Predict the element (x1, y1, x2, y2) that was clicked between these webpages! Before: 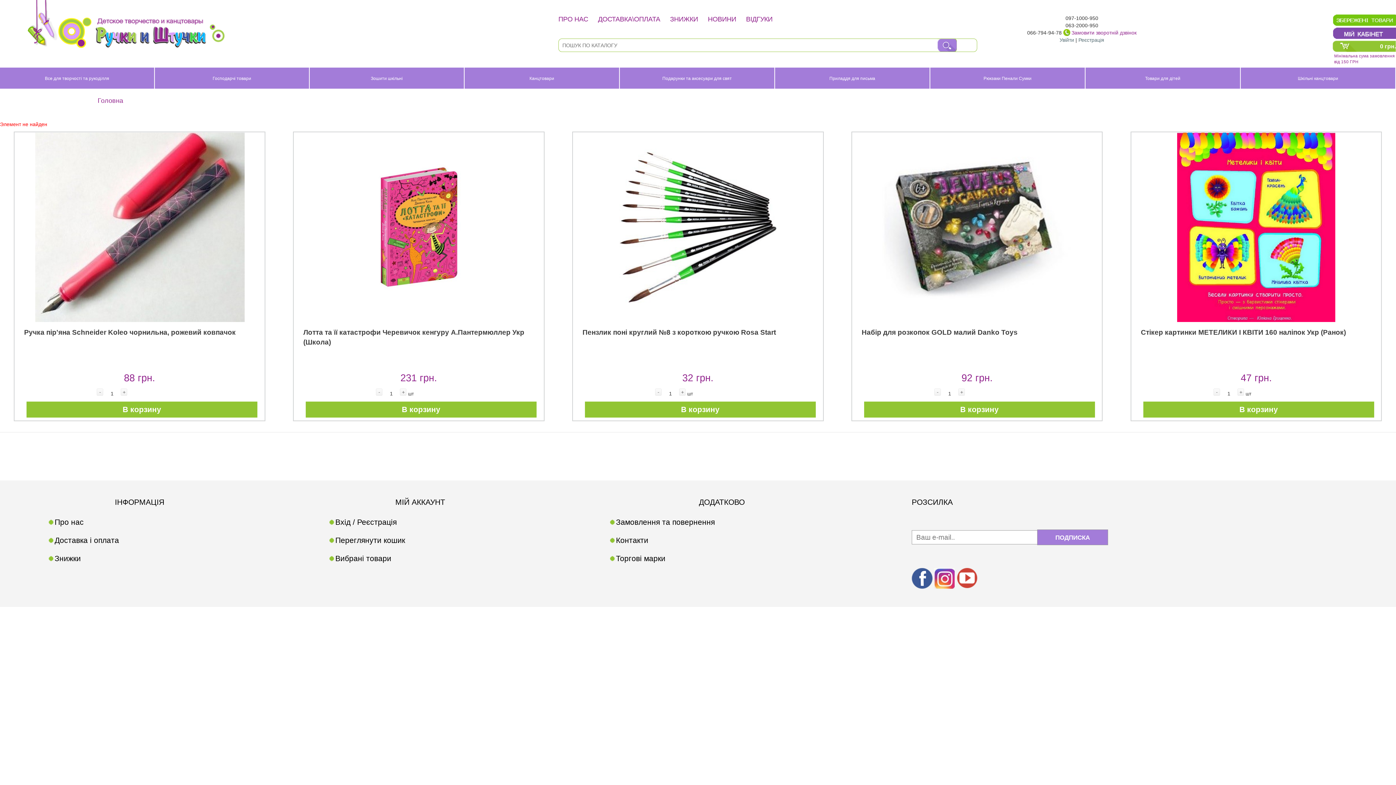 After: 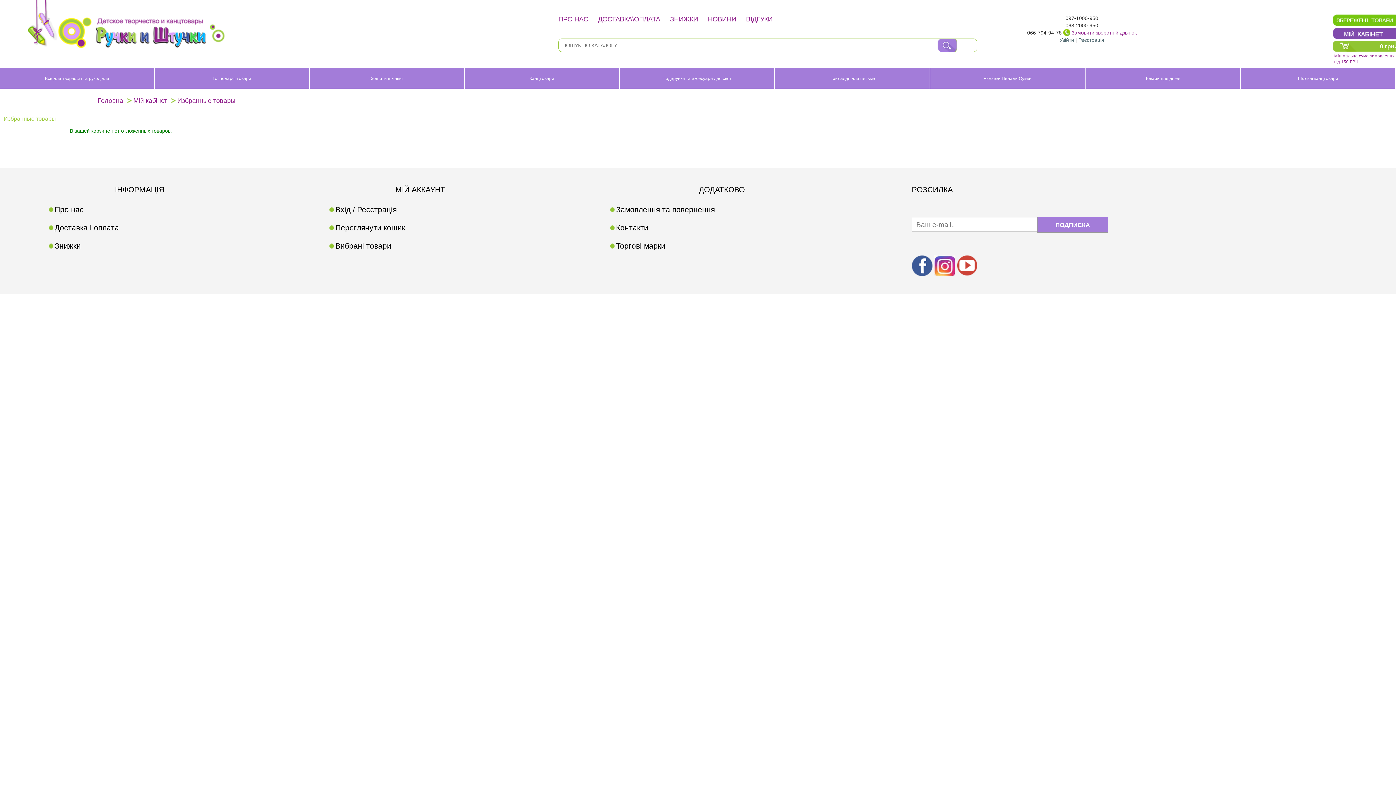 Action: bbox: (1186, 14, 1396, 25)